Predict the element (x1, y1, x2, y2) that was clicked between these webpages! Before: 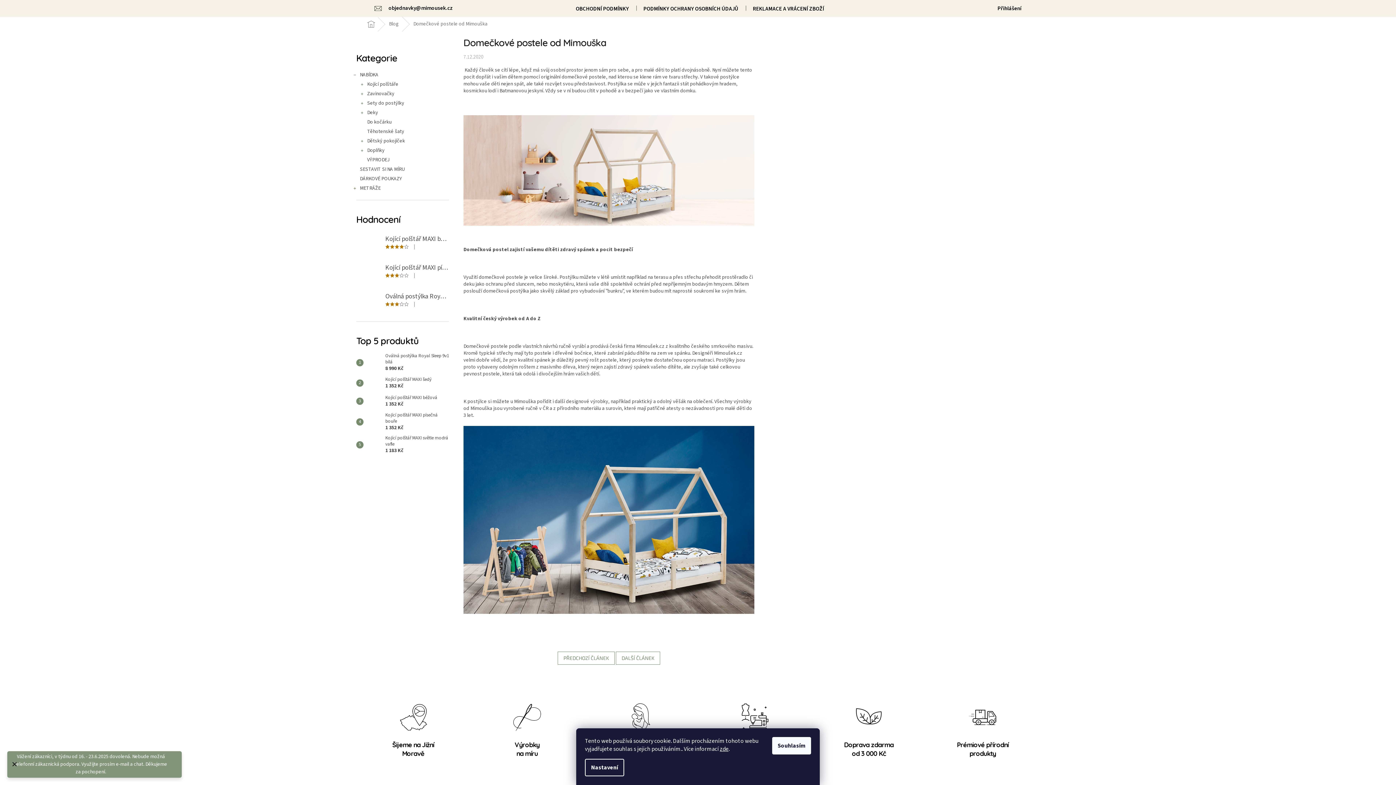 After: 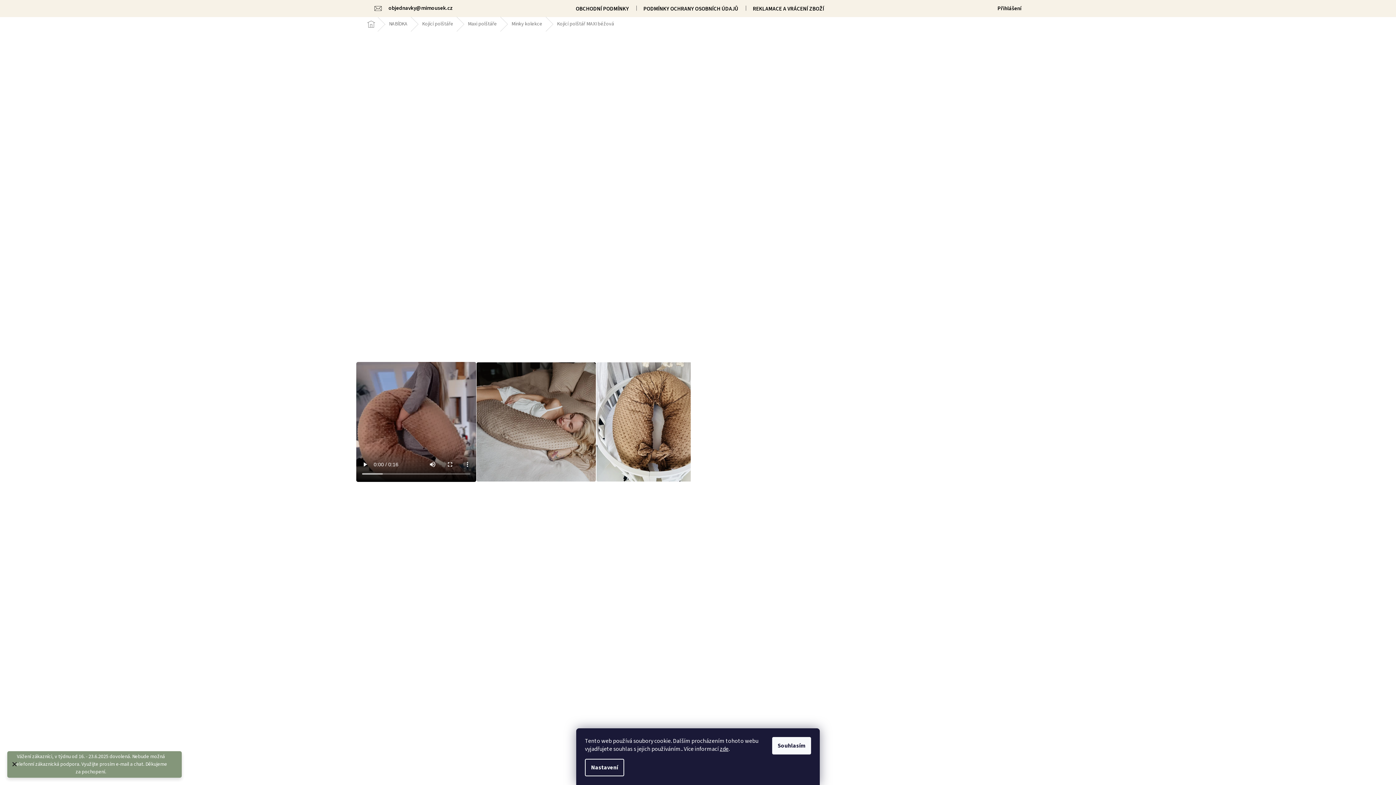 Action: bbox: (381, 394, 437, 408) label: Kojící polštář MAXI béžová
1 352 Kč